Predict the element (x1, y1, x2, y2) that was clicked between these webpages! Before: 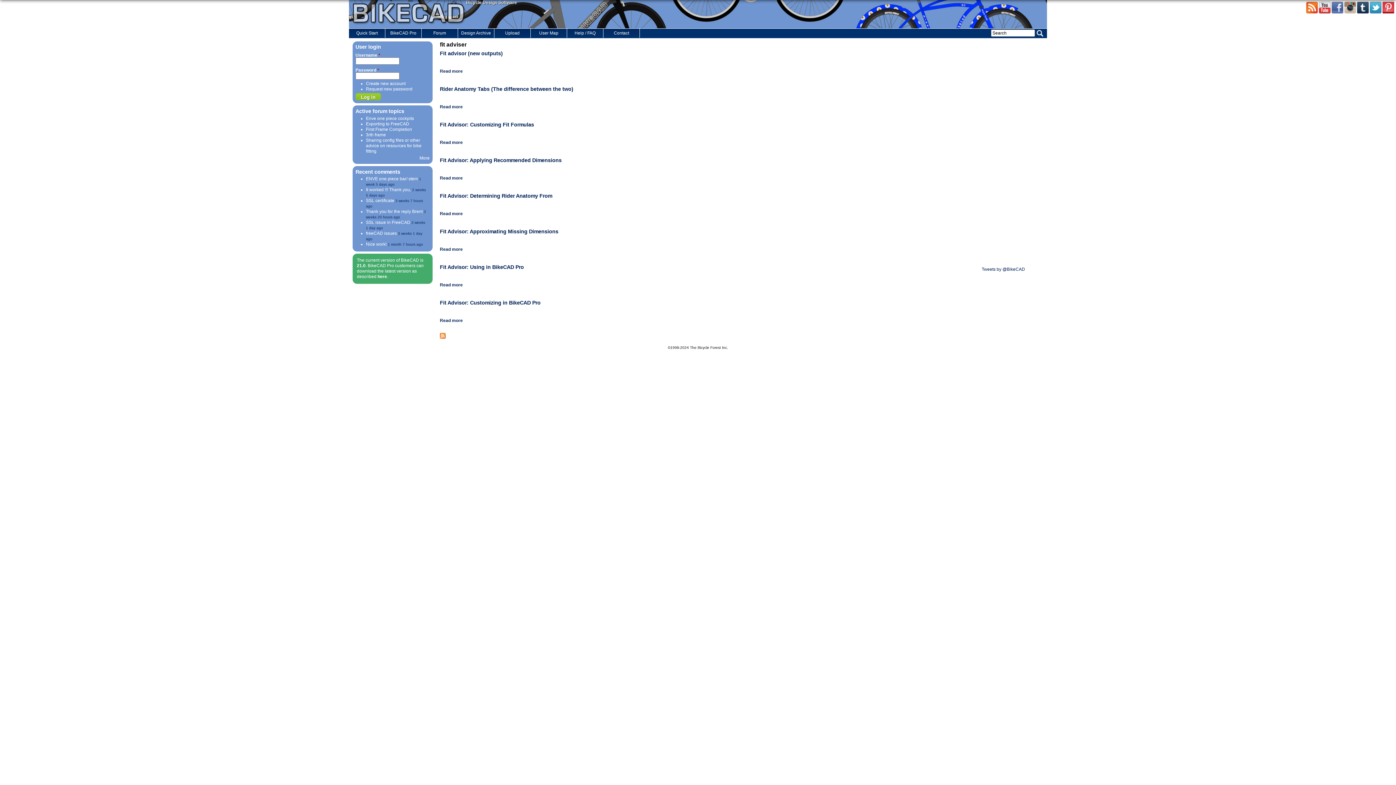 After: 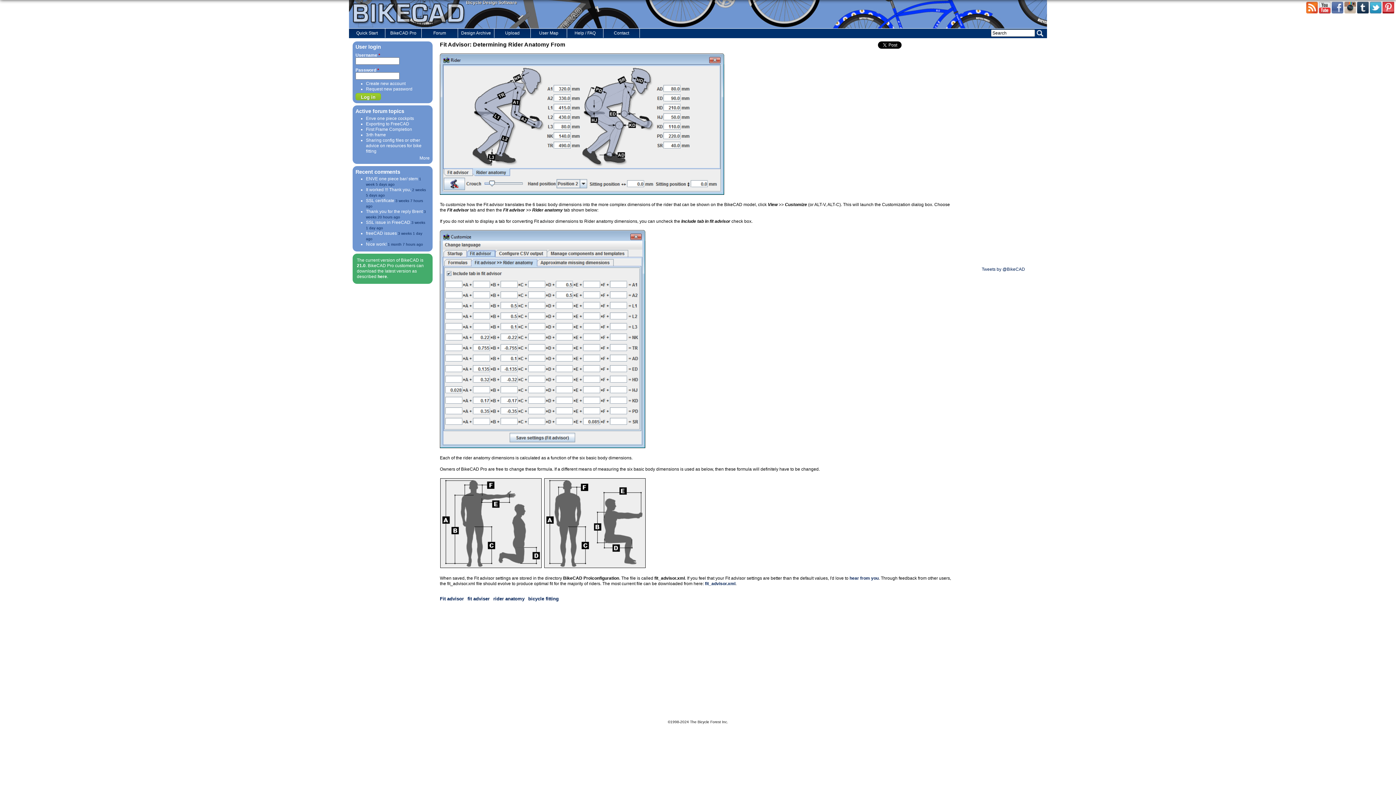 Action: label: Read more
about Fit Advisor: Determining Rider Anatomy From bbox: (440, 211, 462, 216)